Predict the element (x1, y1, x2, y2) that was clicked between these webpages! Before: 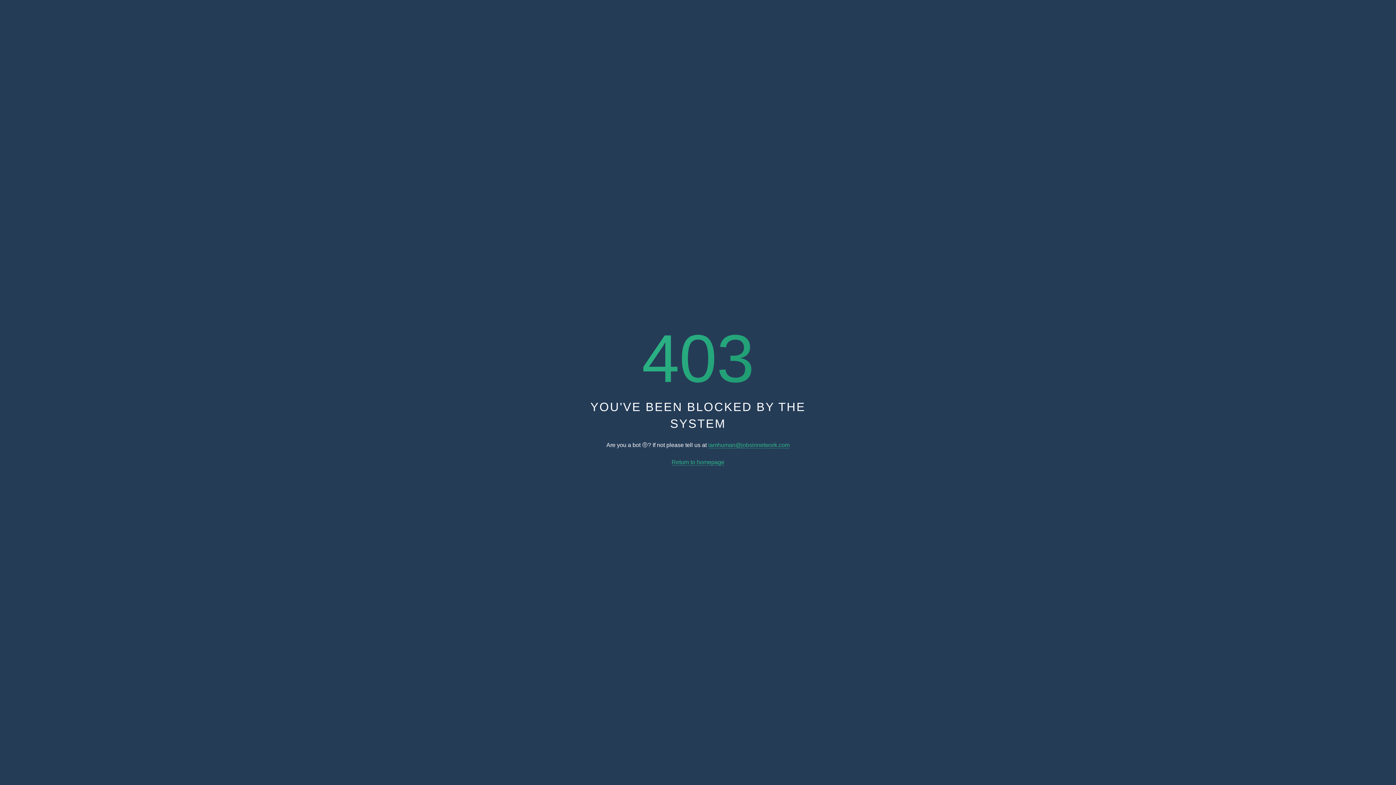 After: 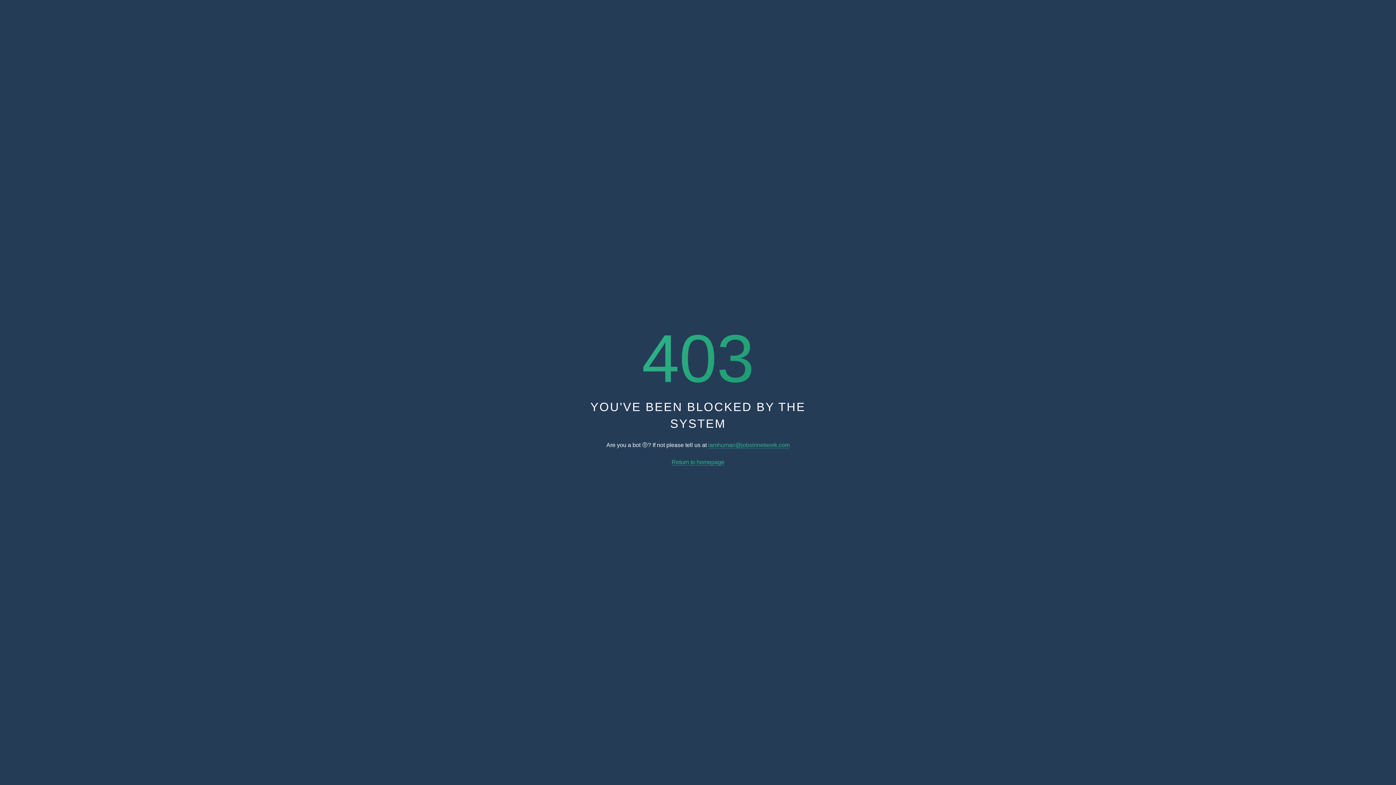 Action: bbox: (671, 459, 724, 465) label: Return to homepage